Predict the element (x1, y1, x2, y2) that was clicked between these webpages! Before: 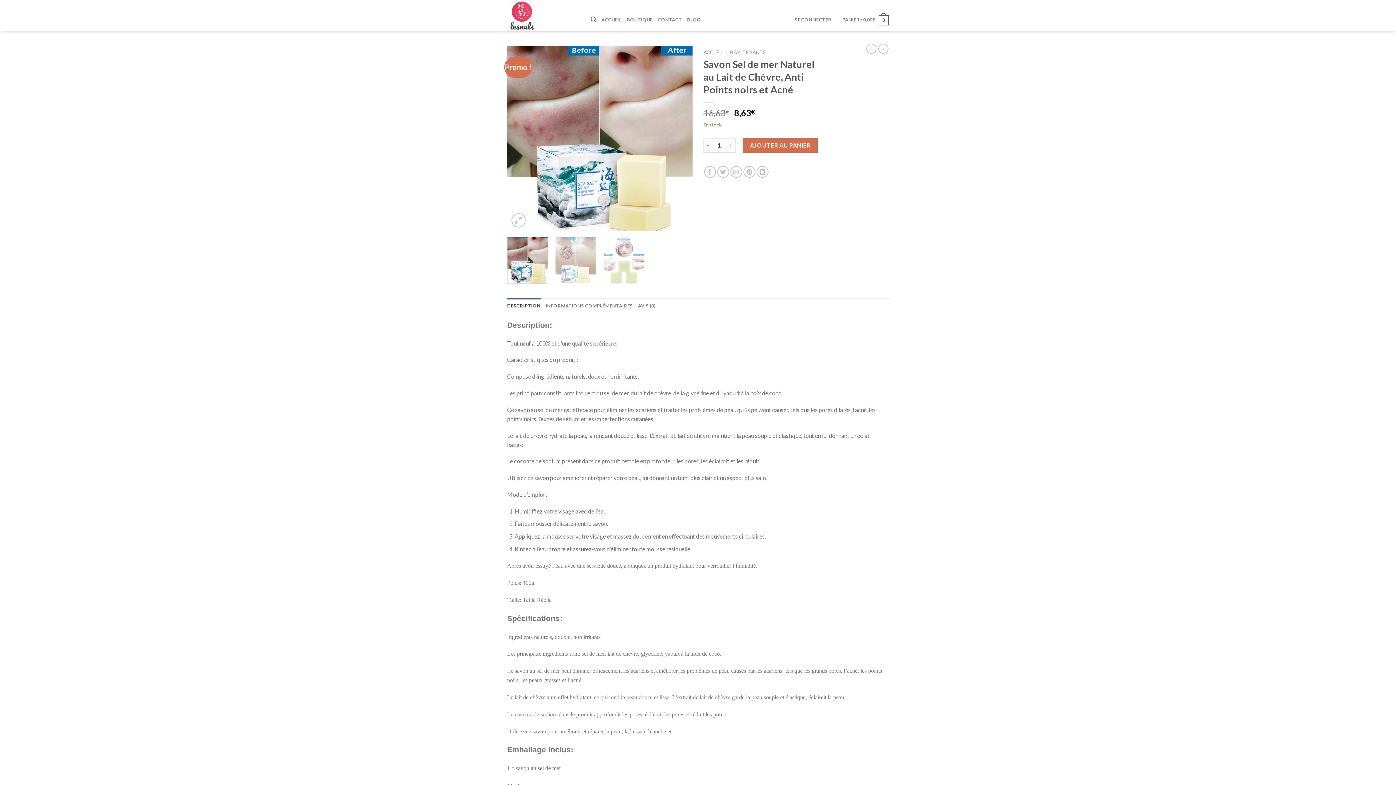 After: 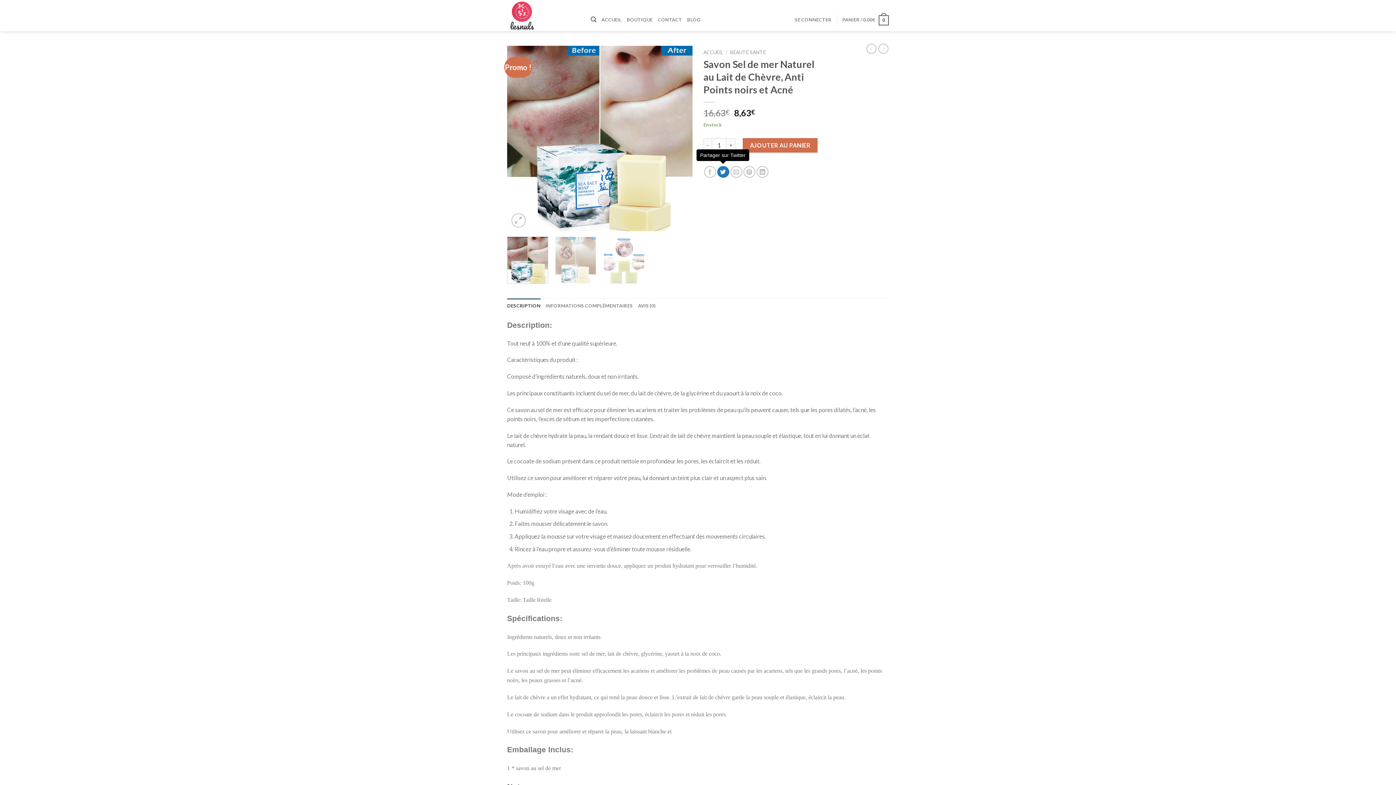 Action: bbox: (717, 166, 729, 177) label: Partager sur Twitter